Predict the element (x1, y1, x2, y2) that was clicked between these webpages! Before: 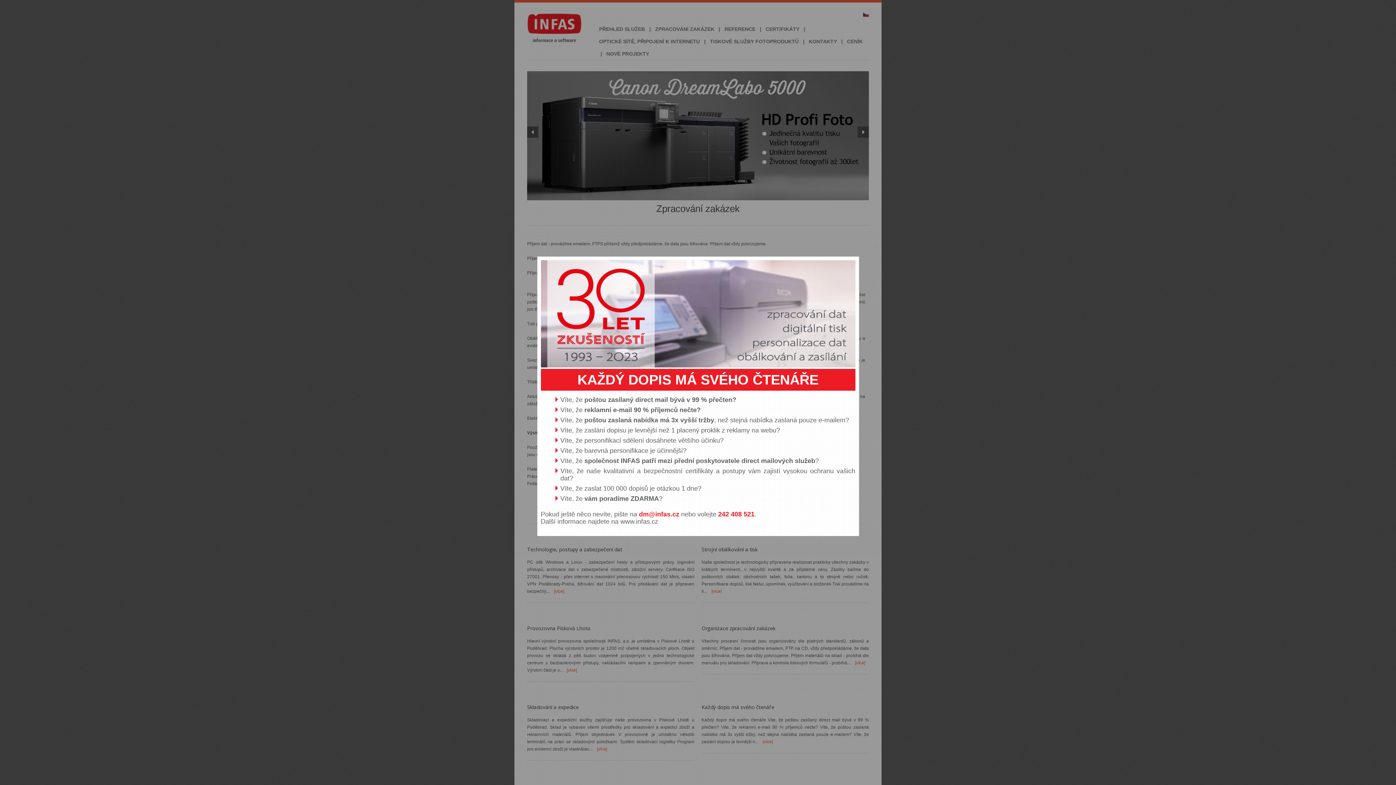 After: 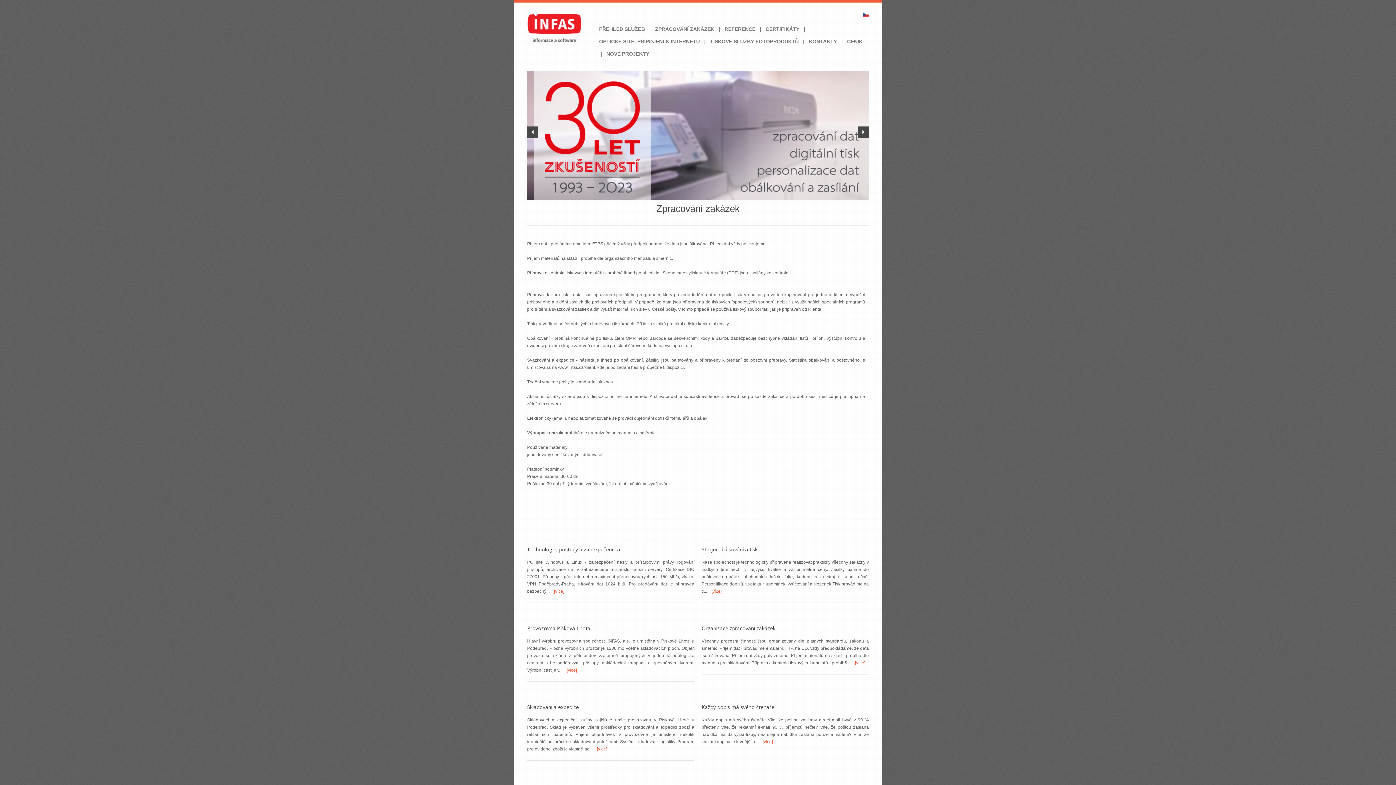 Action: label: dm@infas.cz bbox: (639, 510, 679, 518)